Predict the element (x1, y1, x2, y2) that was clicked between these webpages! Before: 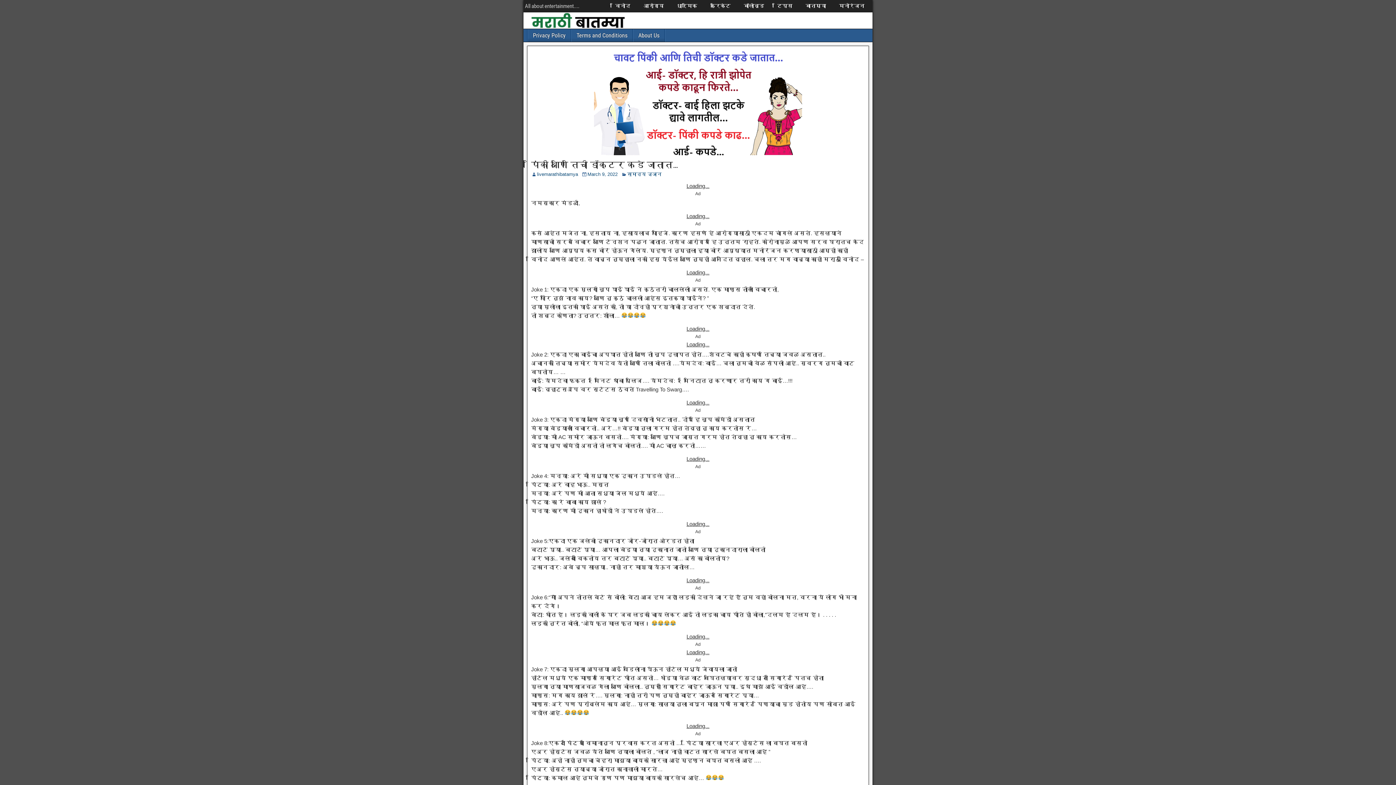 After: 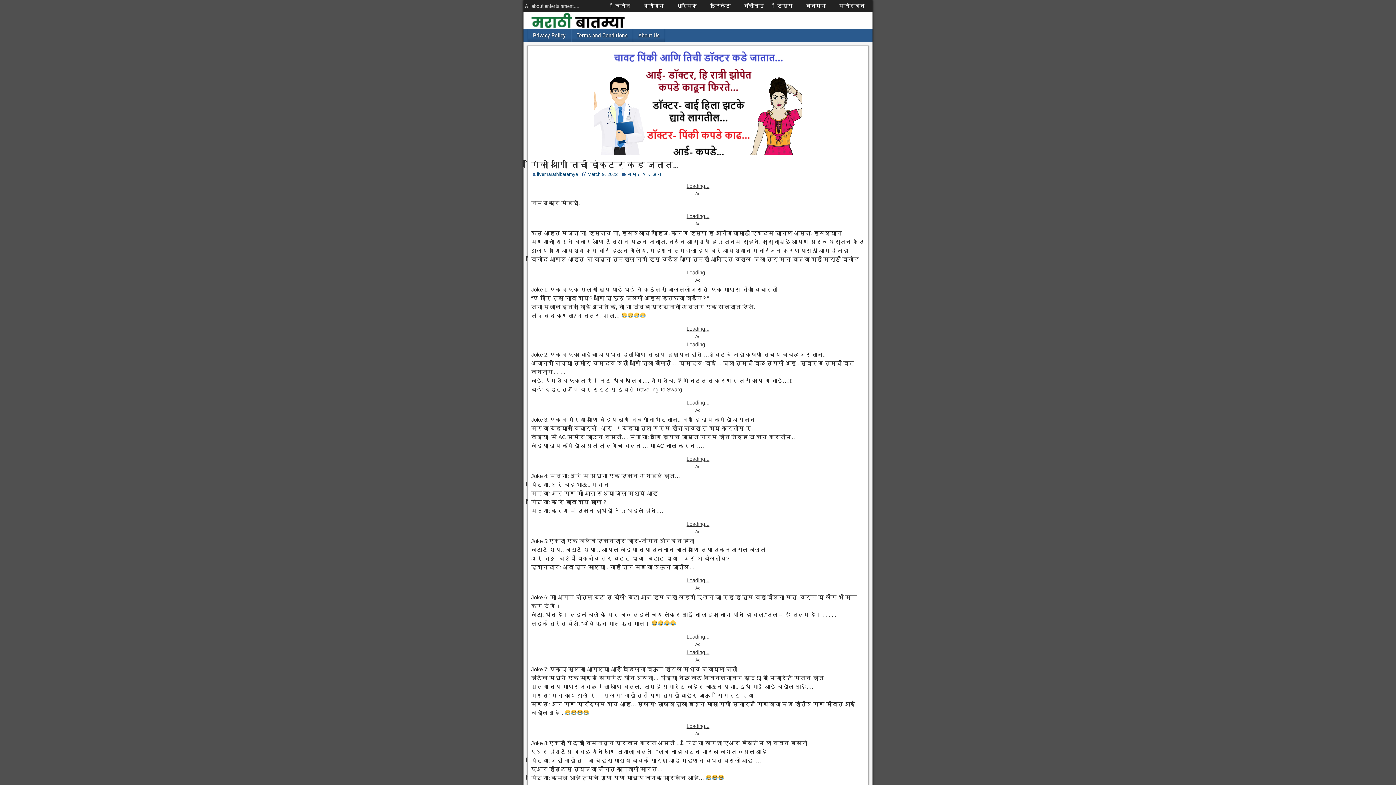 Action: bbox: (531, 159, 678, 170) label: पिंकी आणि तिची डॉक्टर कडे जातात…